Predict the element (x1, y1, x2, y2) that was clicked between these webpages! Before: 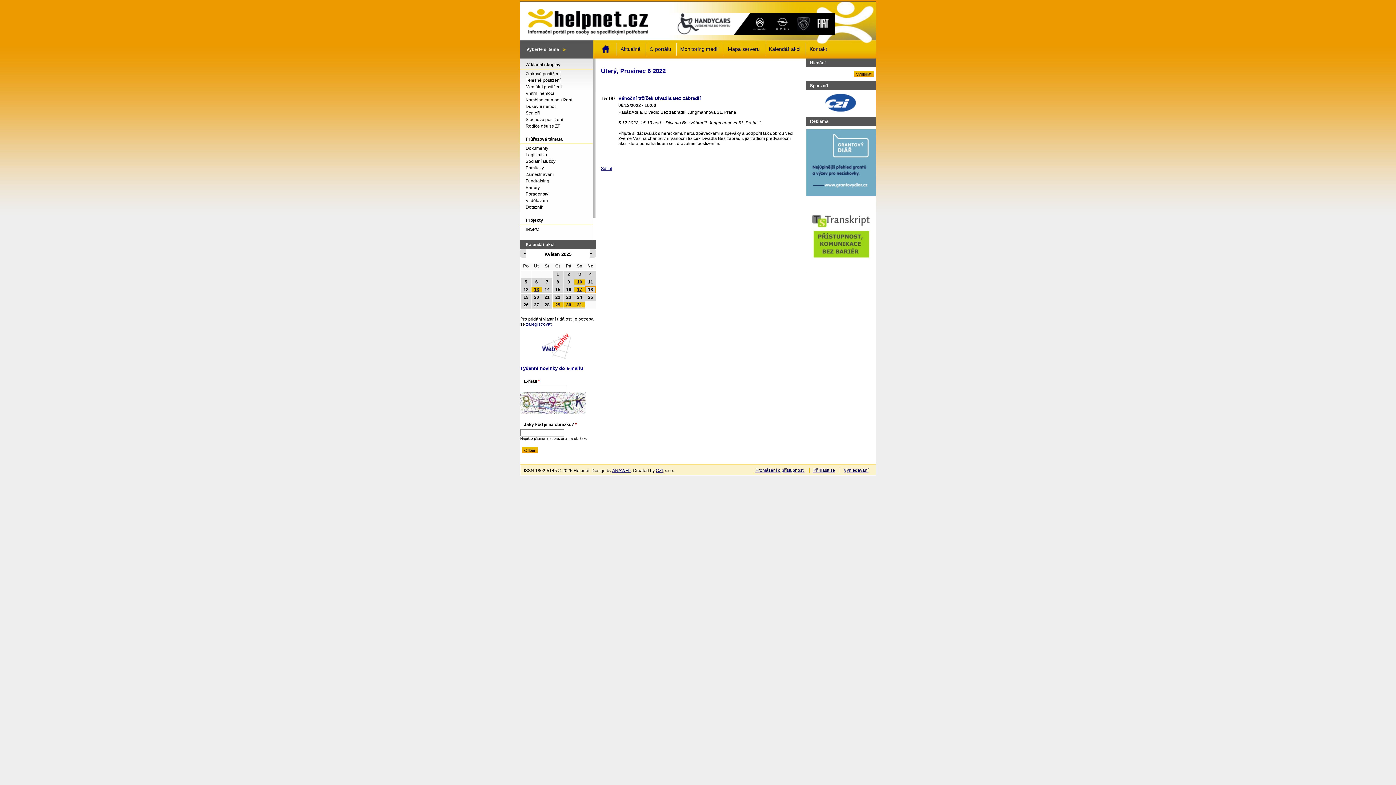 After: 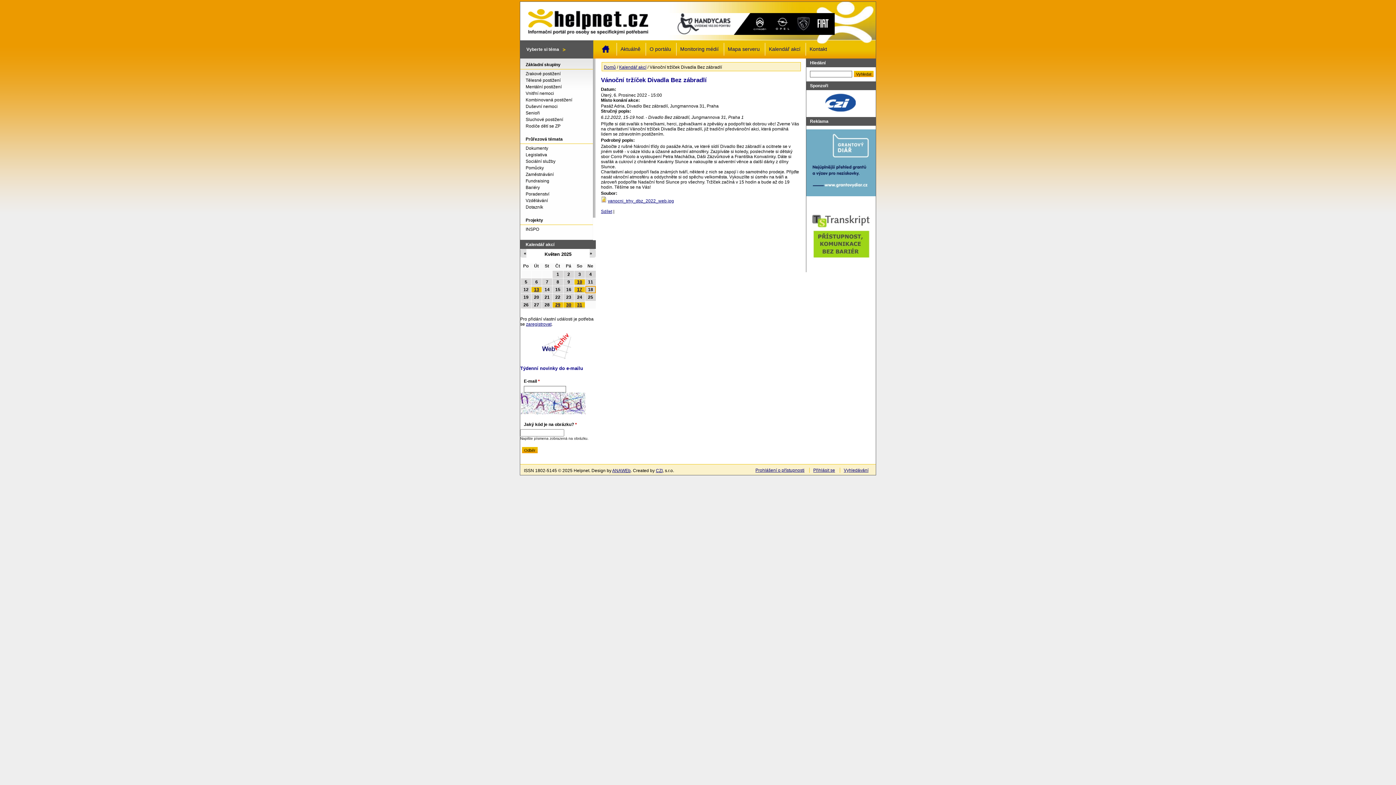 Action: bbox: (618, 95, 701, 101) label: Vánoční tržíček Divadla Bez zábradlí